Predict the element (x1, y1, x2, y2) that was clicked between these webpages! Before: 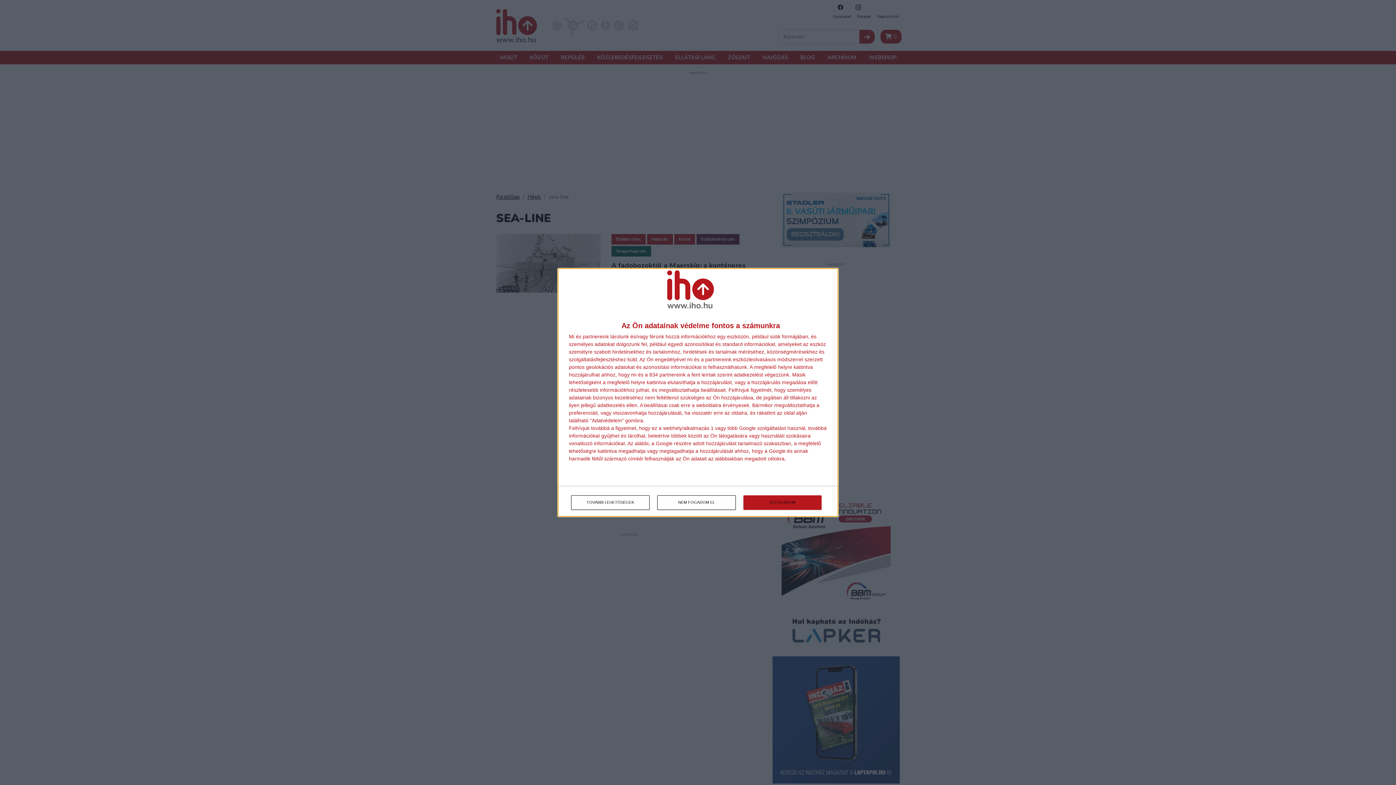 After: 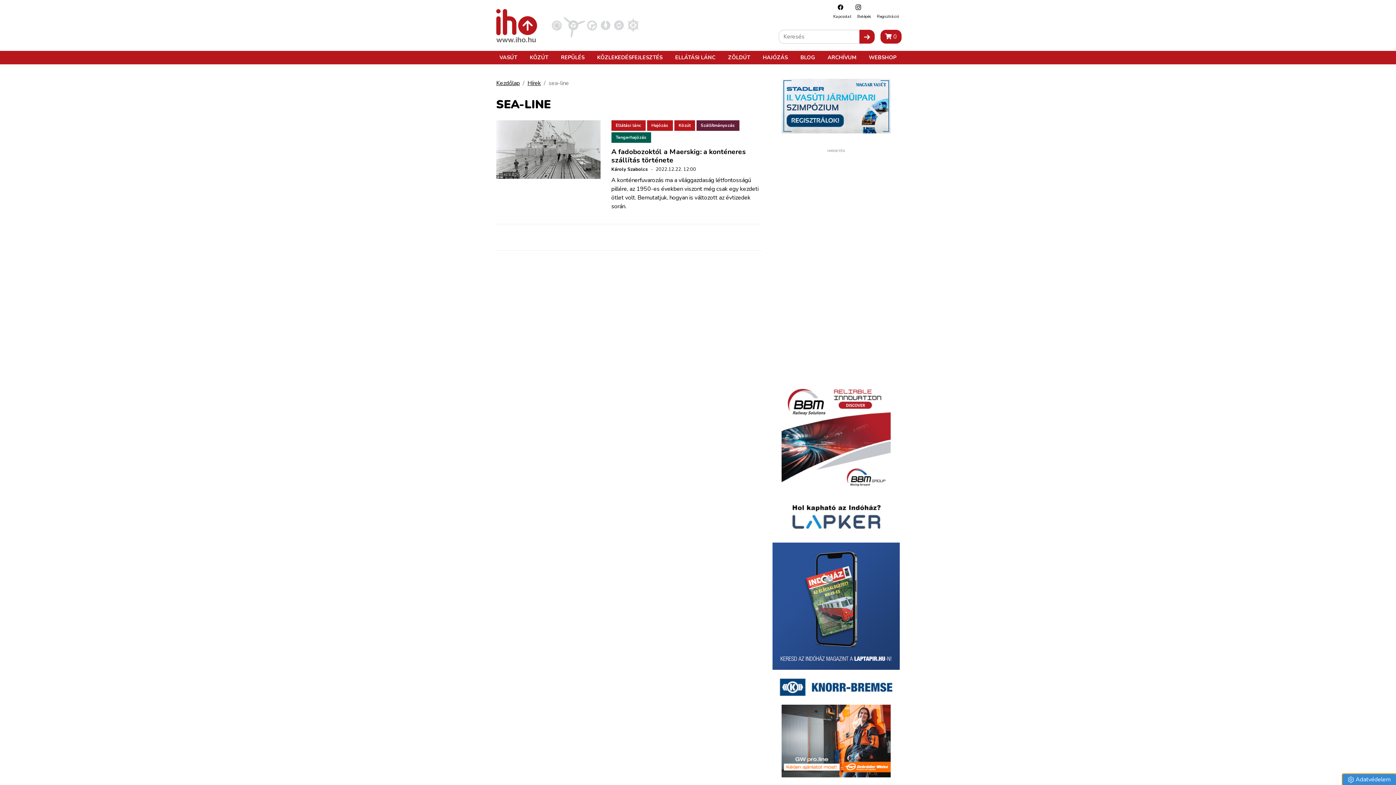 Action: label: ELFOGADOM bbox: (743, 495, 821, 510)